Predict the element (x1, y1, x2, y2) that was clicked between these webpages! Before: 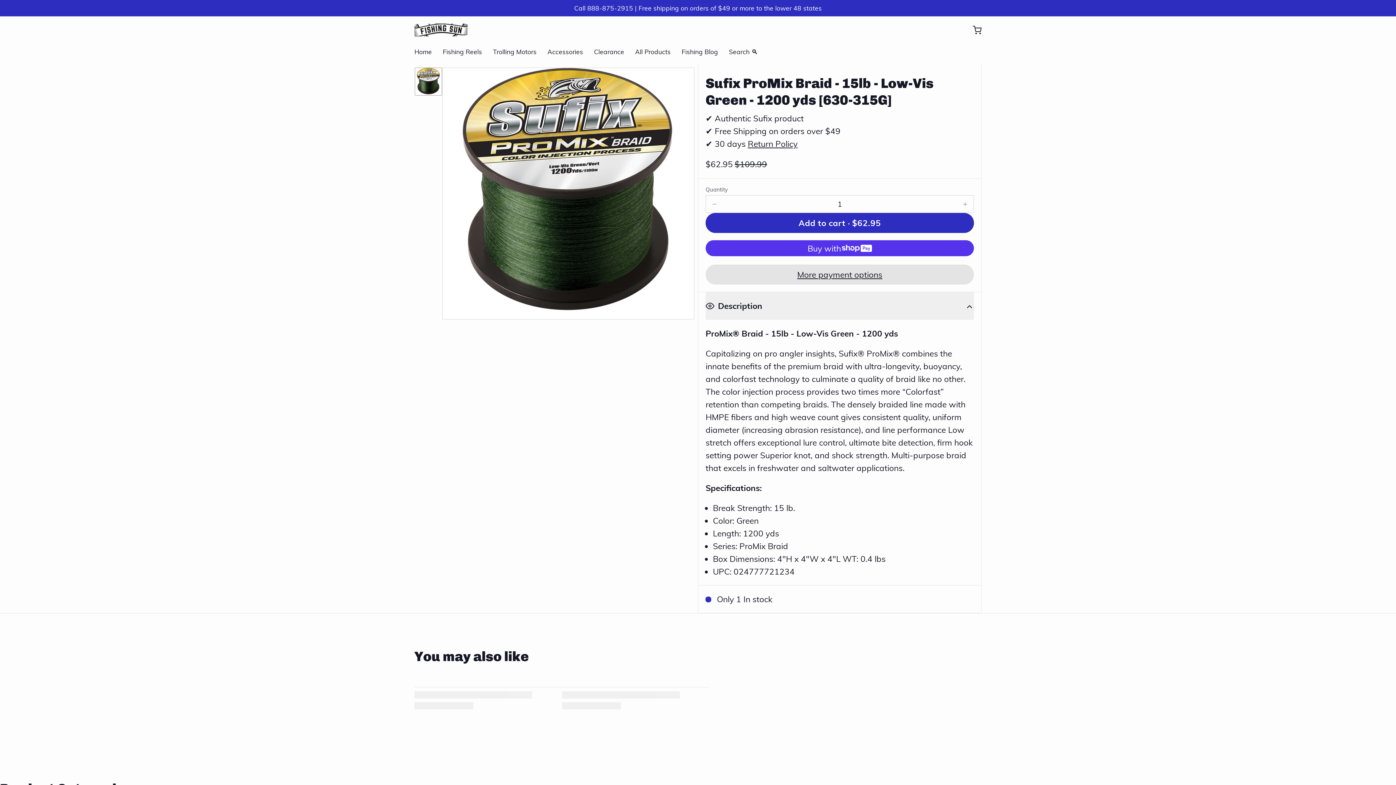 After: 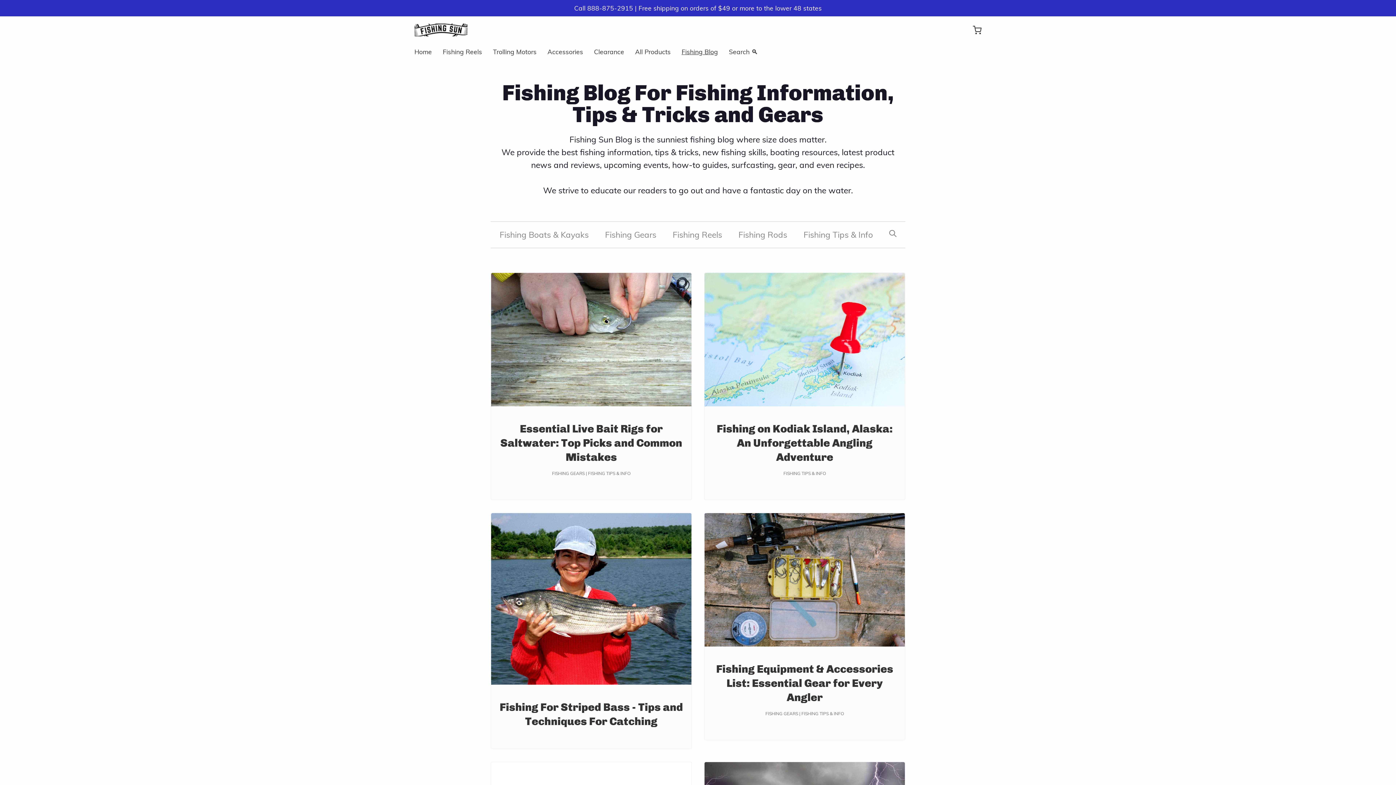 Action: bbox: (681, 43, 725, 63) label: Fishing Blog